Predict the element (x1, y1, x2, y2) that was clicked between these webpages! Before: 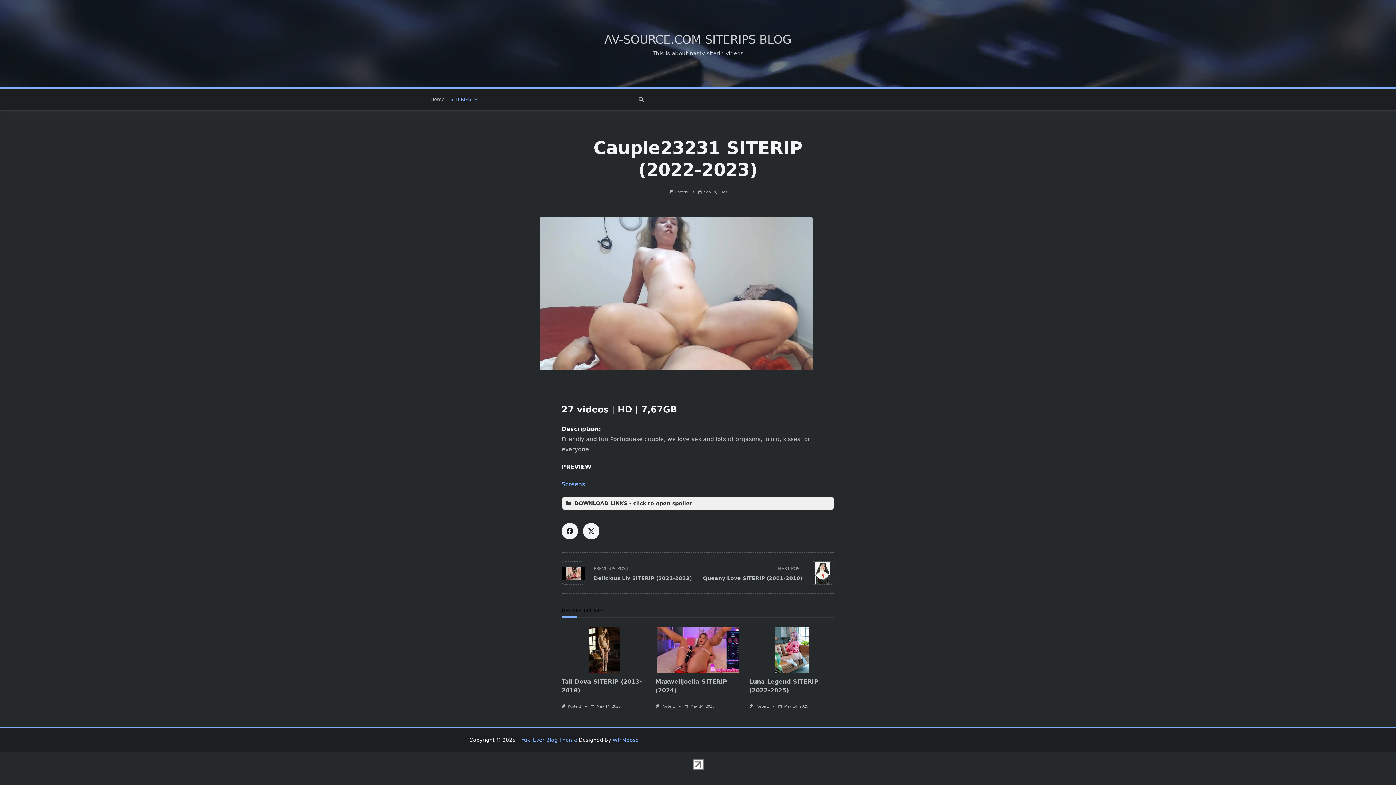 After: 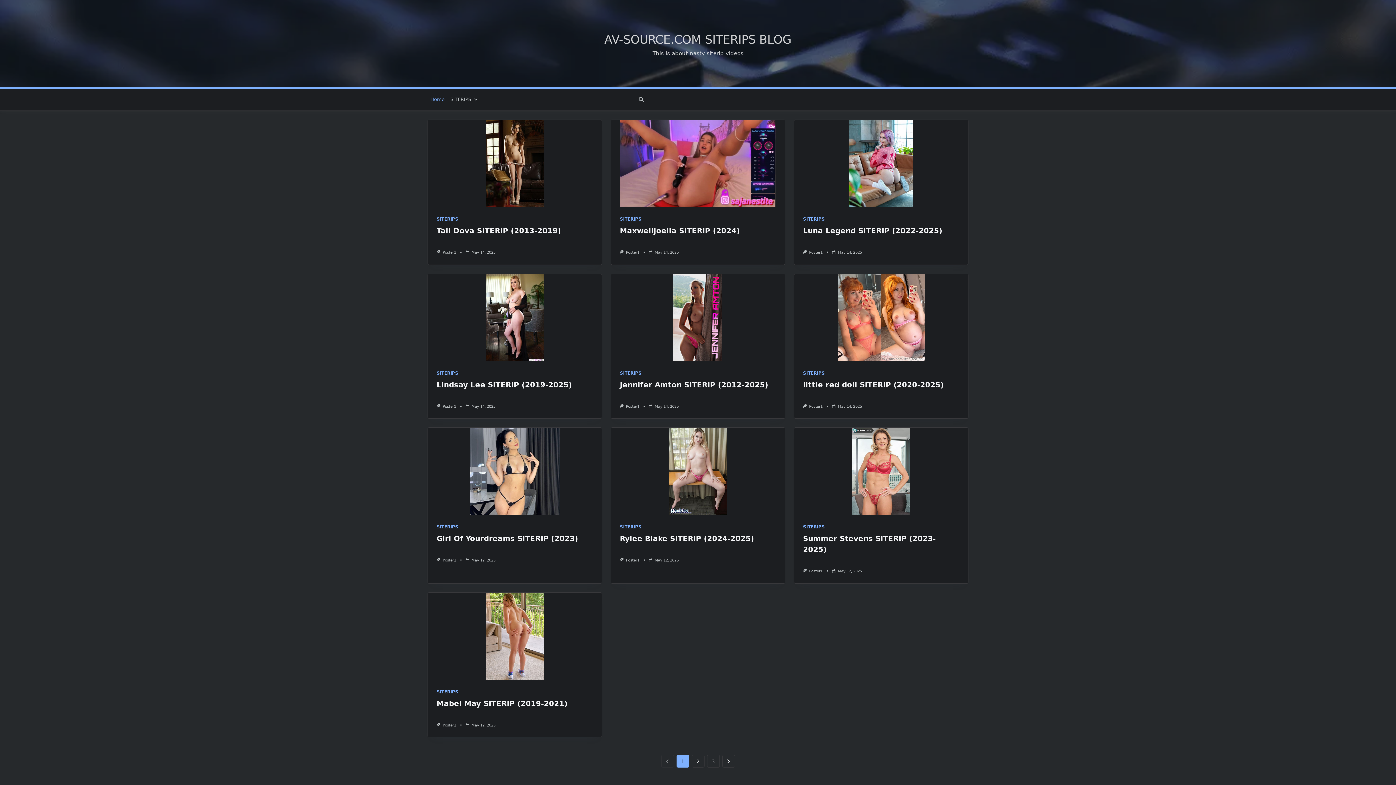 Action: bbox: (427, 94, 447, 105) label: Home